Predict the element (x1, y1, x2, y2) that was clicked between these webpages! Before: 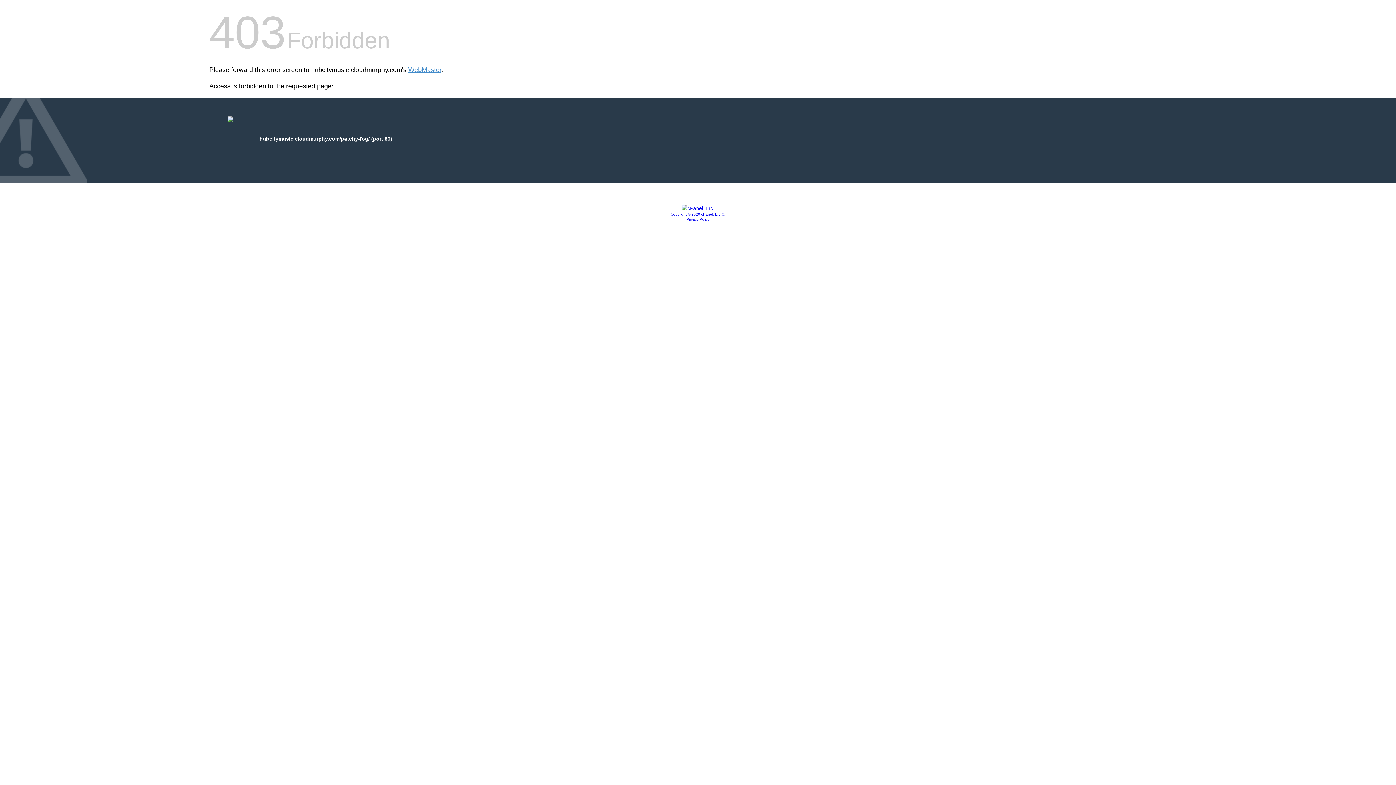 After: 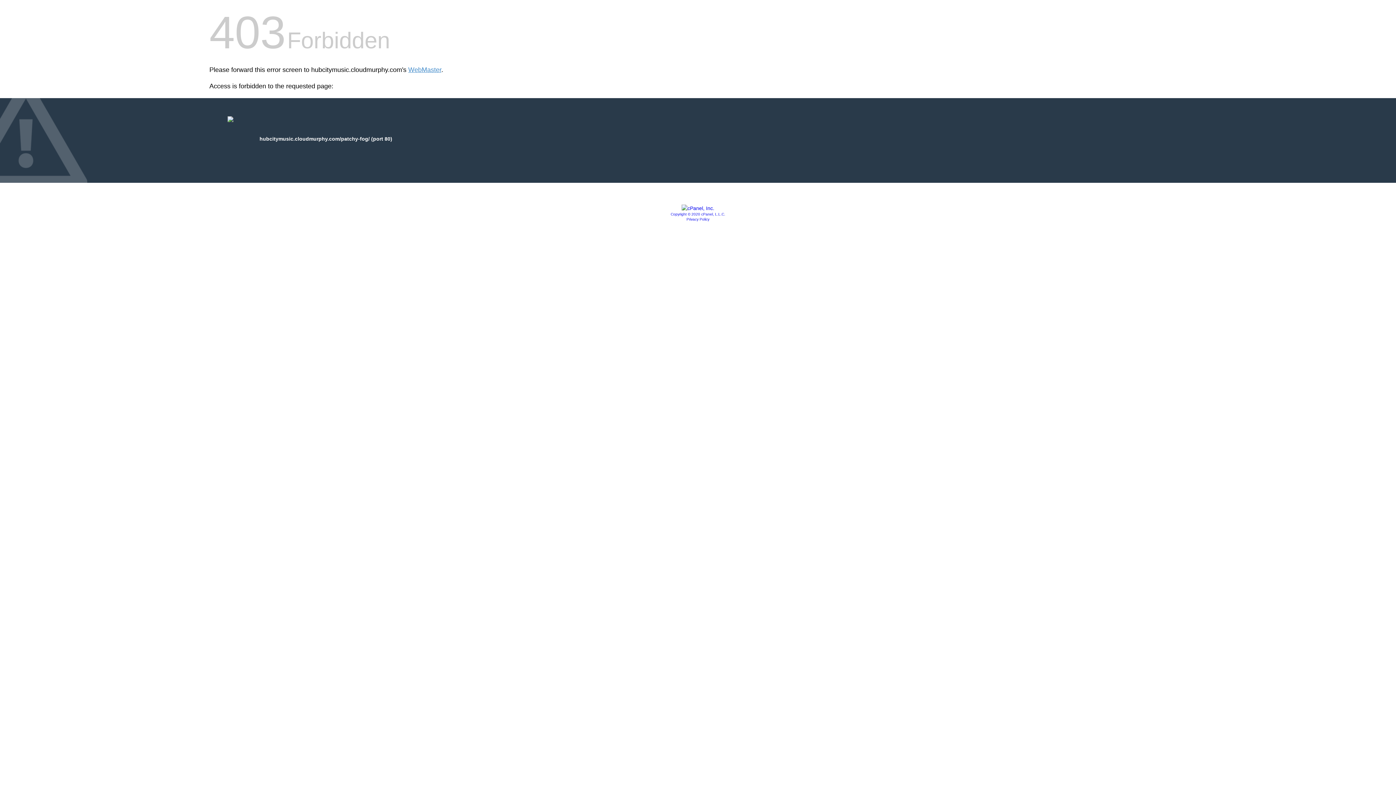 Action: bbox: (686, 217, 709, 221) label: Privacy Policy